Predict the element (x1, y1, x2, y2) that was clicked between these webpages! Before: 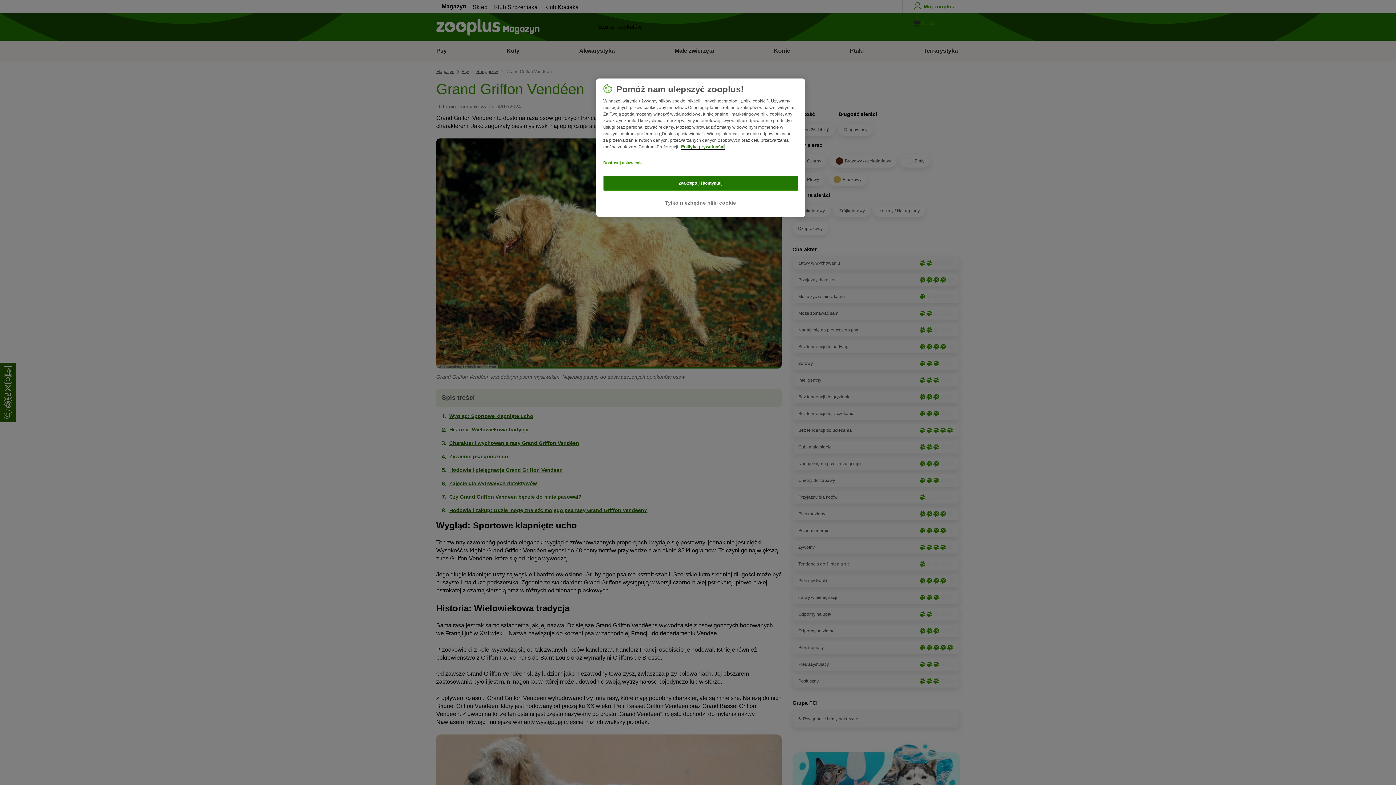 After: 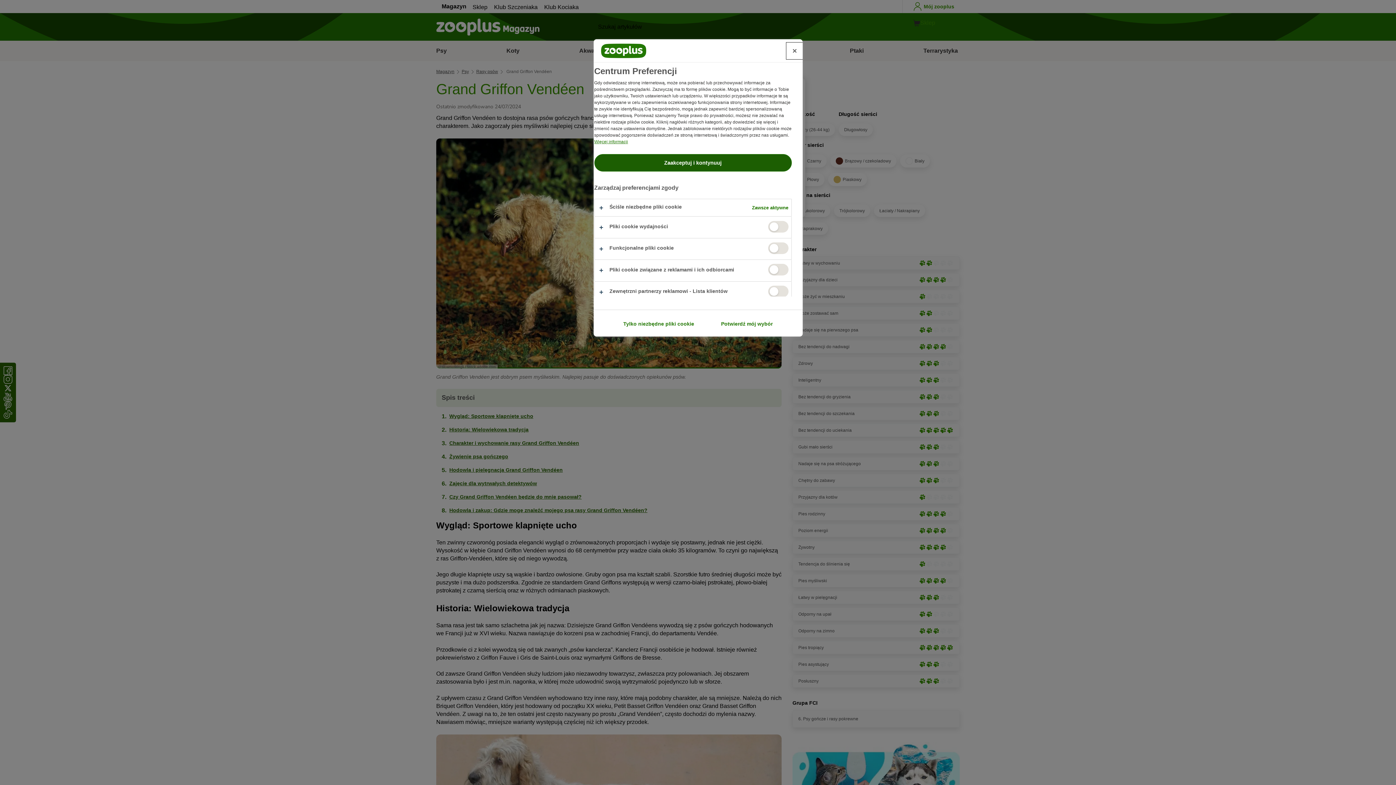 Action: label: Dostosuj ustawienia bbox: (603, 156, 652, 170)